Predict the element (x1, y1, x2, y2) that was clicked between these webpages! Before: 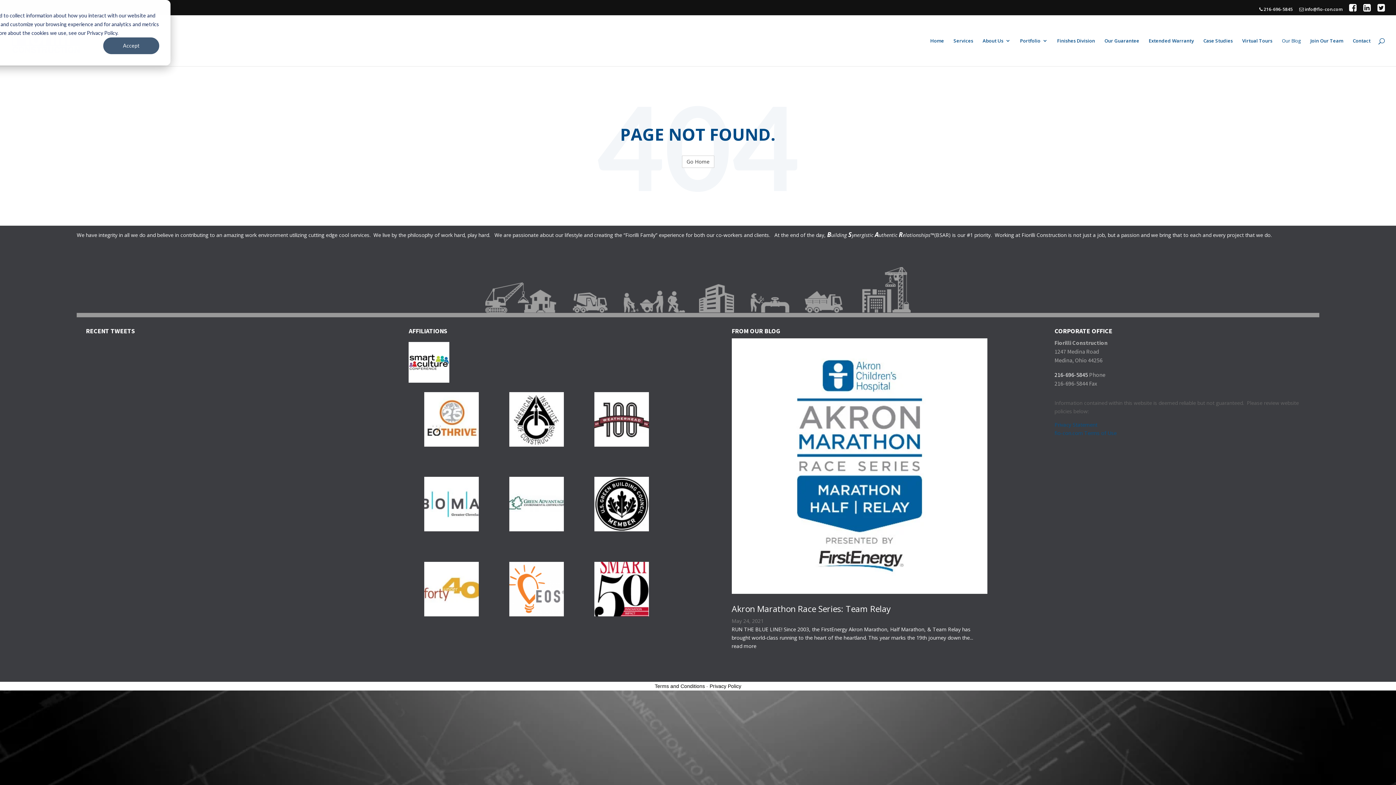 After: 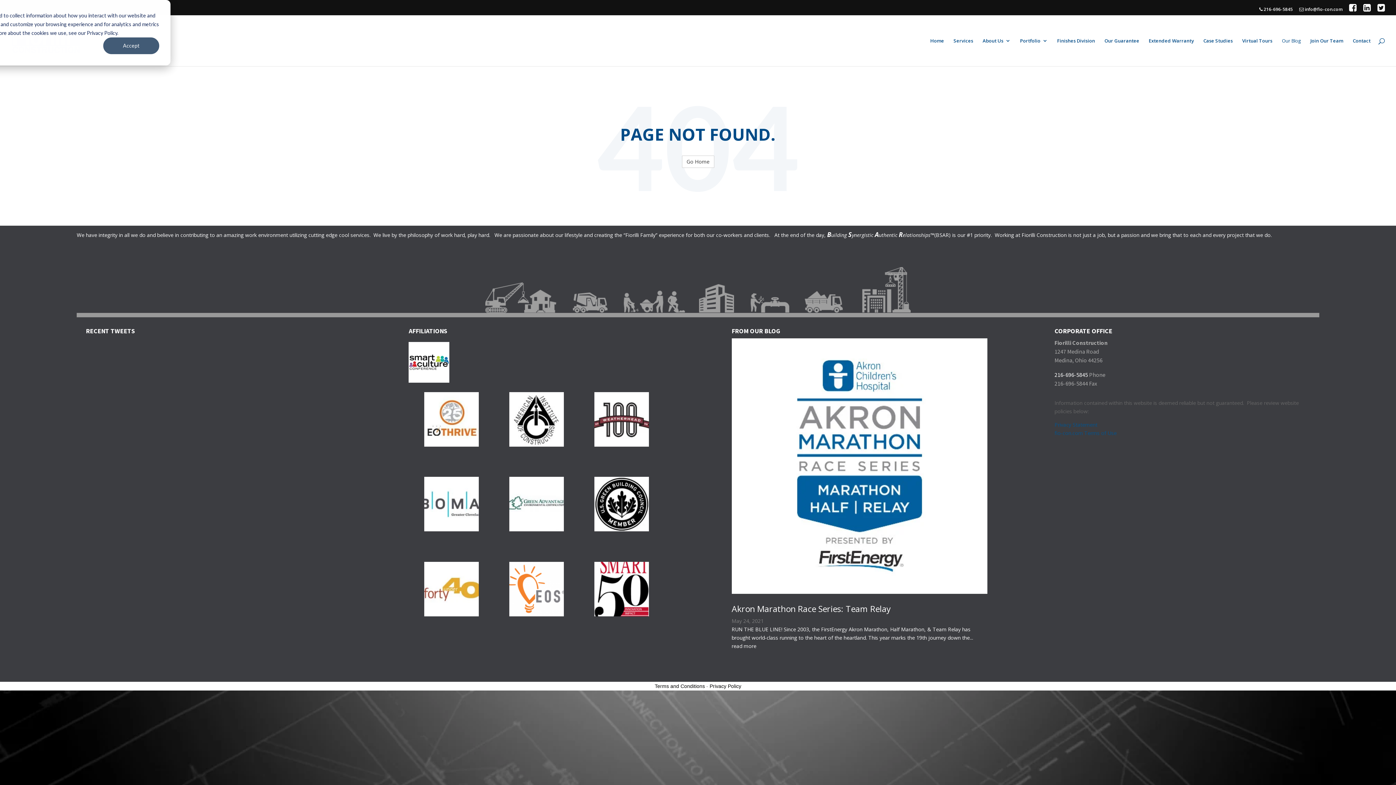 Action: bbox: (1282, 38, 1301, 43) label: Our Blog